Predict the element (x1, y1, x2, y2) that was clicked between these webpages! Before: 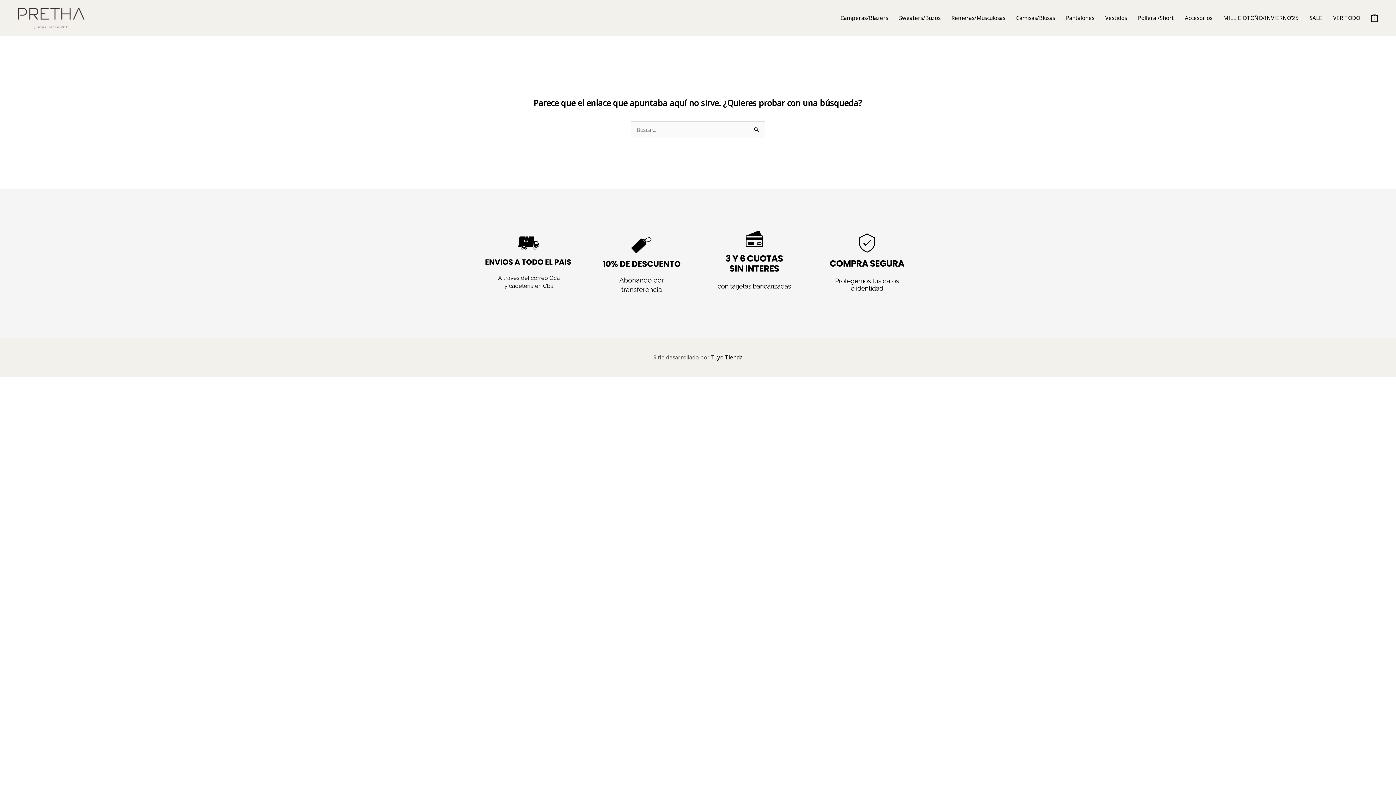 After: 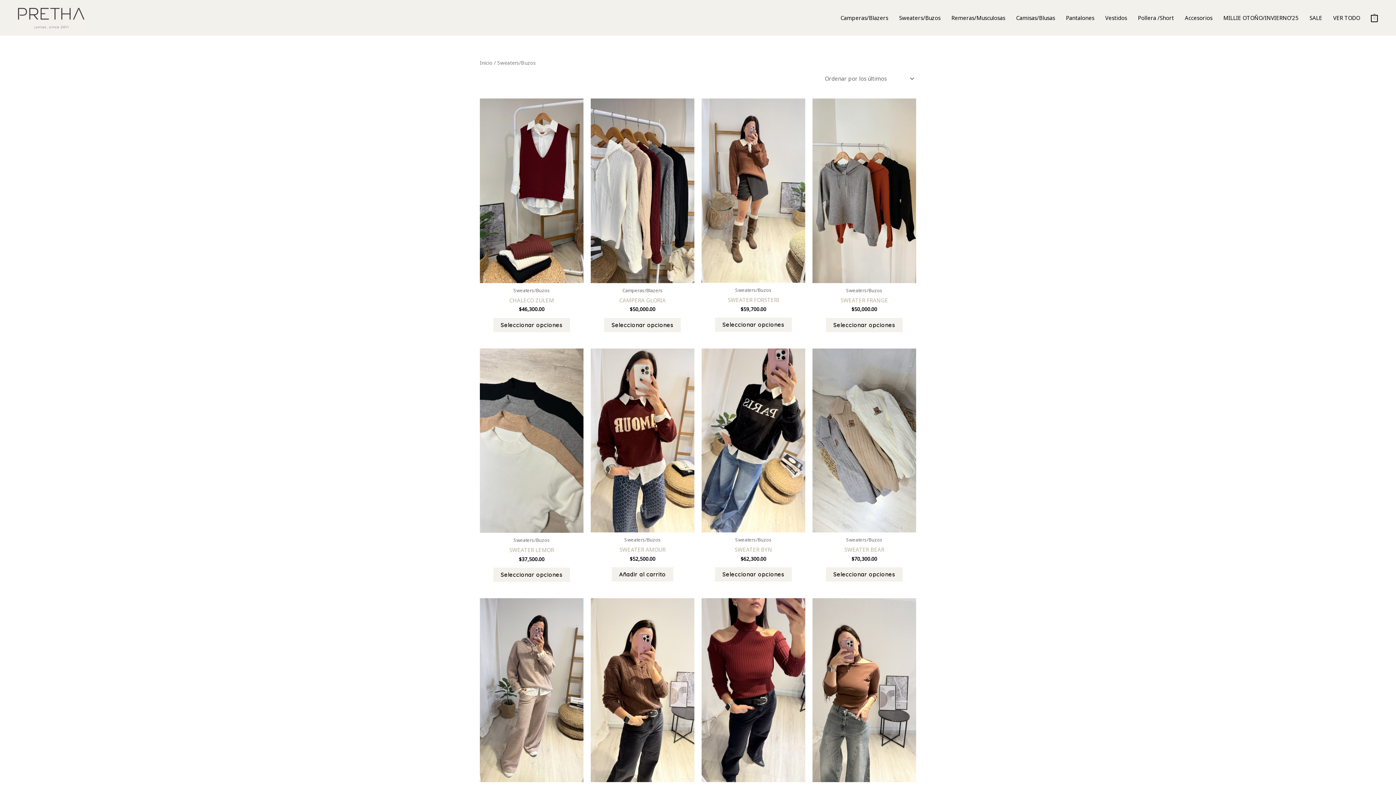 Action: label: Sweaters/Buzos bbox: (893, 0, 946, 35)